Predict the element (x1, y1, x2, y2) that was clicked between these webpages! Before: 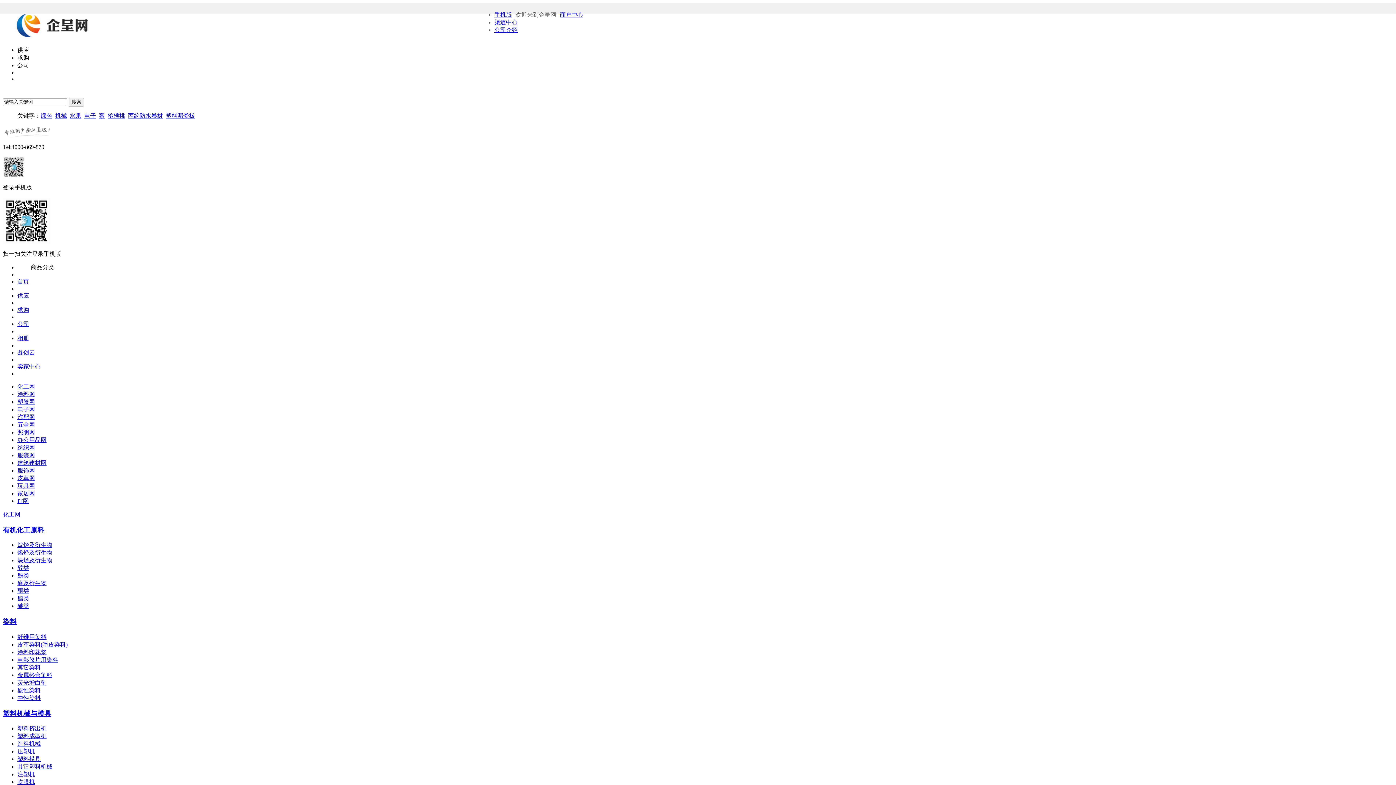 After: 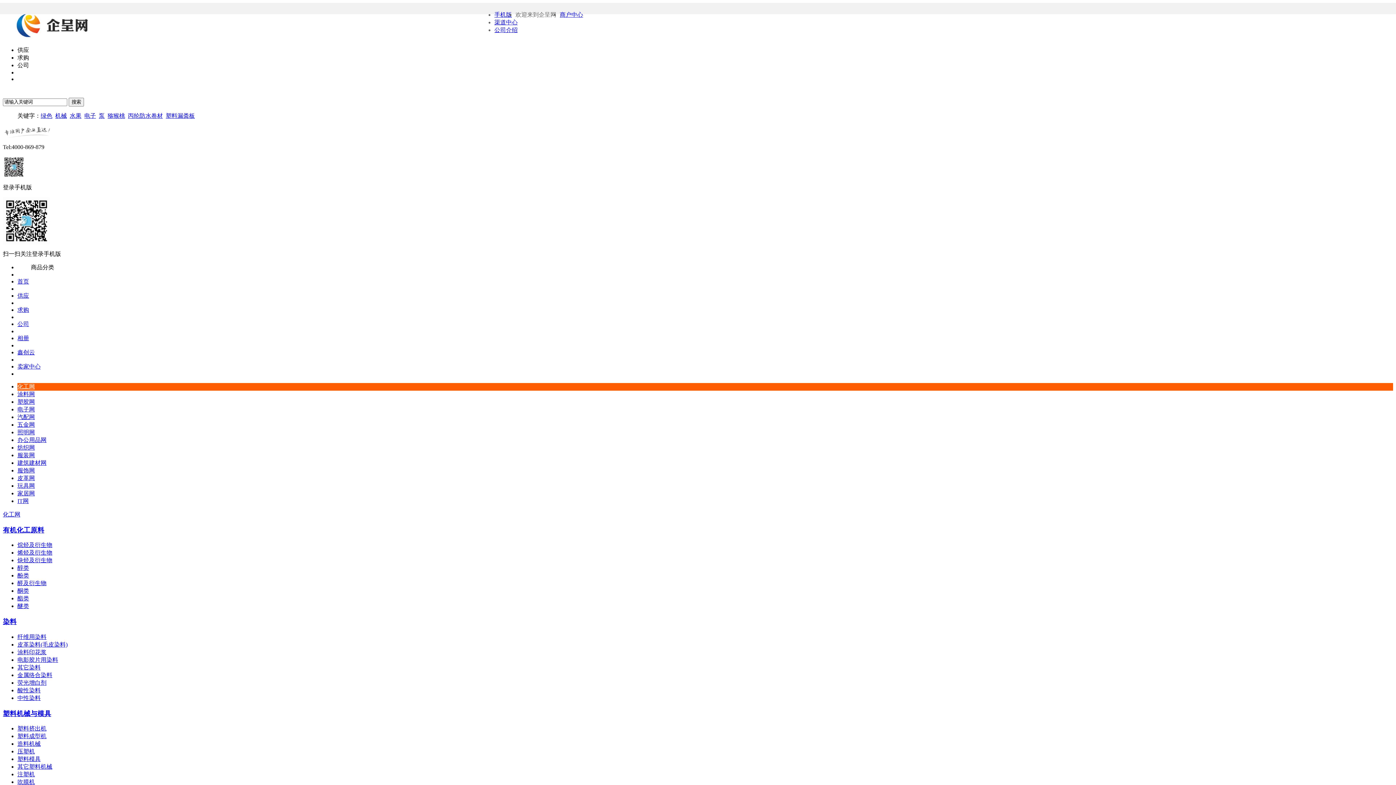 Action: bbox: (17, 725, 46, 732) label: 塑料挤出机